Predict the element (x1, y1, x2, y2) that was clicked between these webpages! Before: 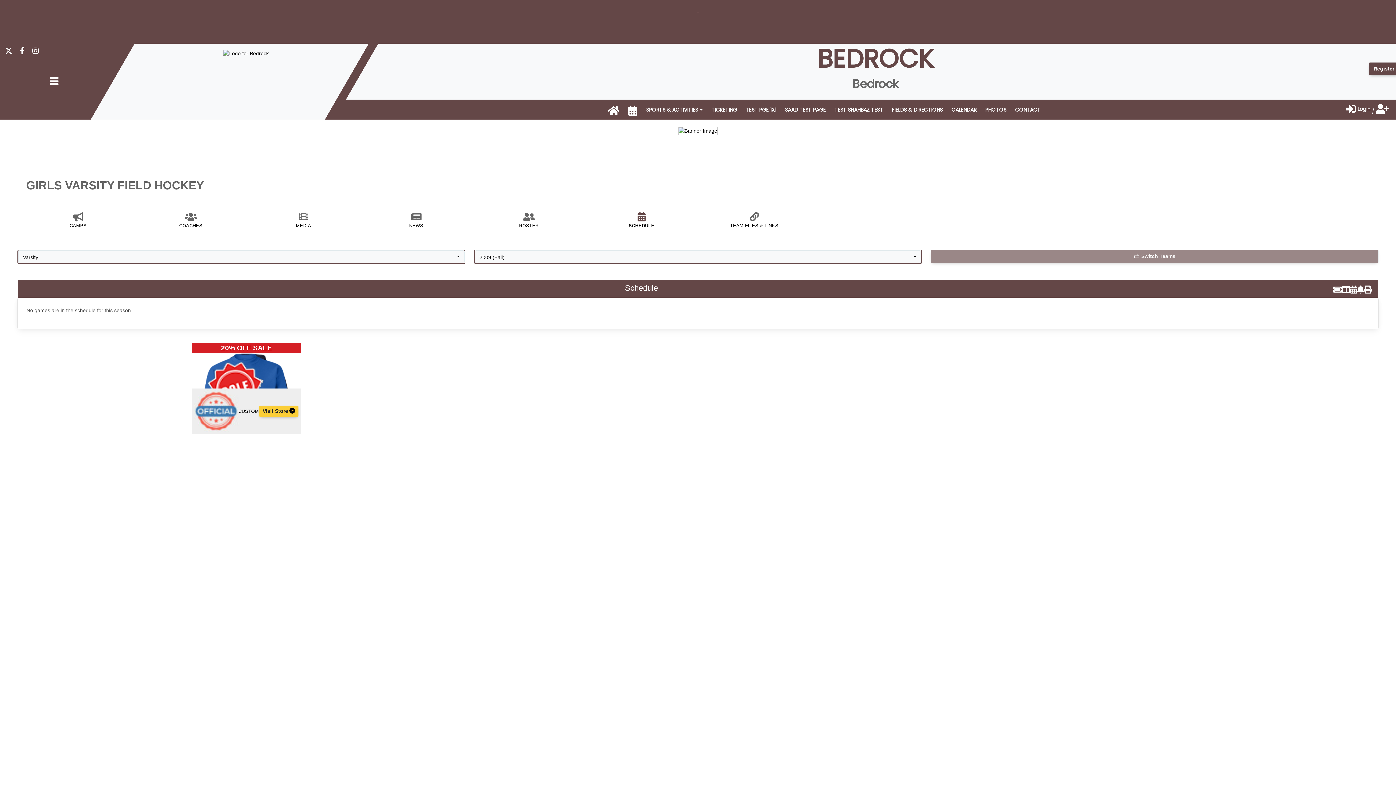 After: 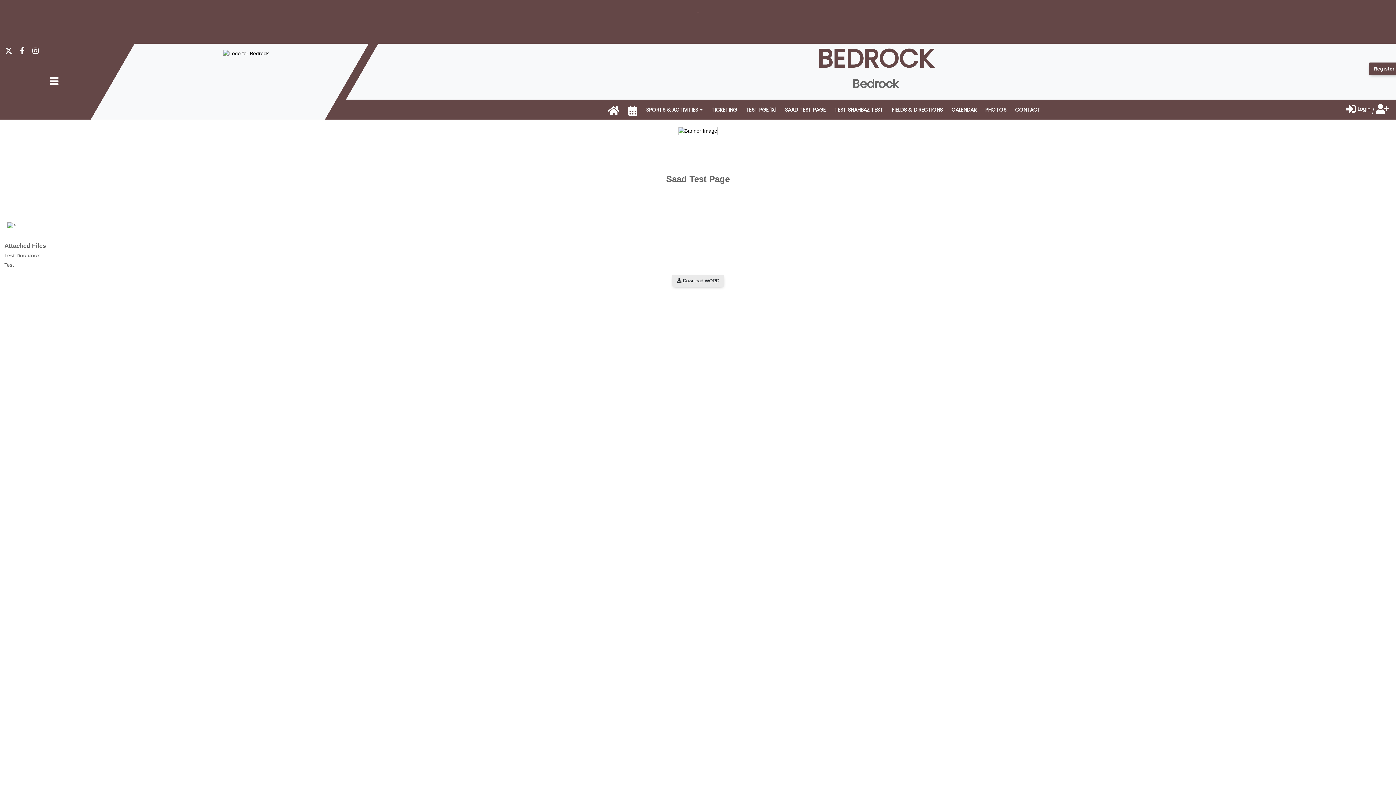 Action: label: SAAD TEST PAGE bbox: (780, 102, 830, 116)